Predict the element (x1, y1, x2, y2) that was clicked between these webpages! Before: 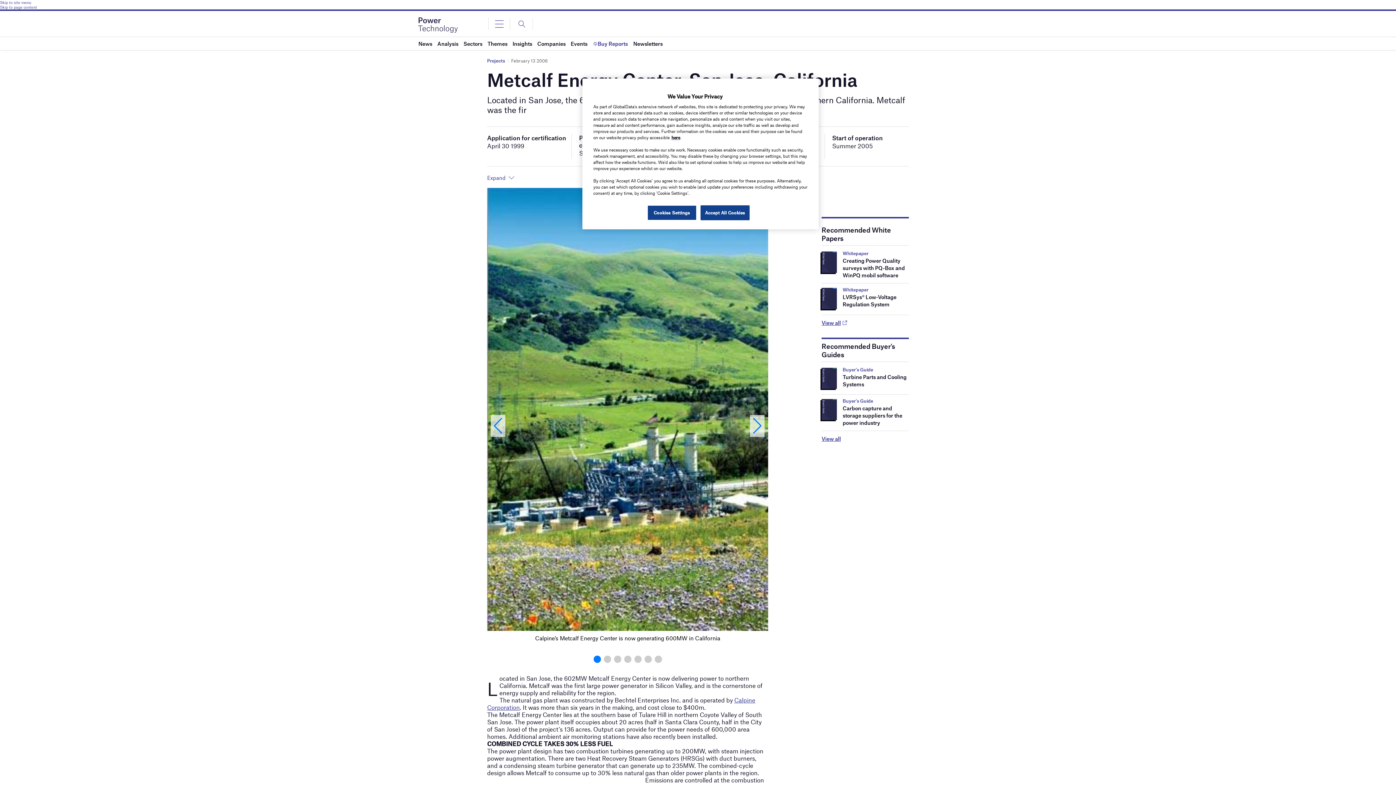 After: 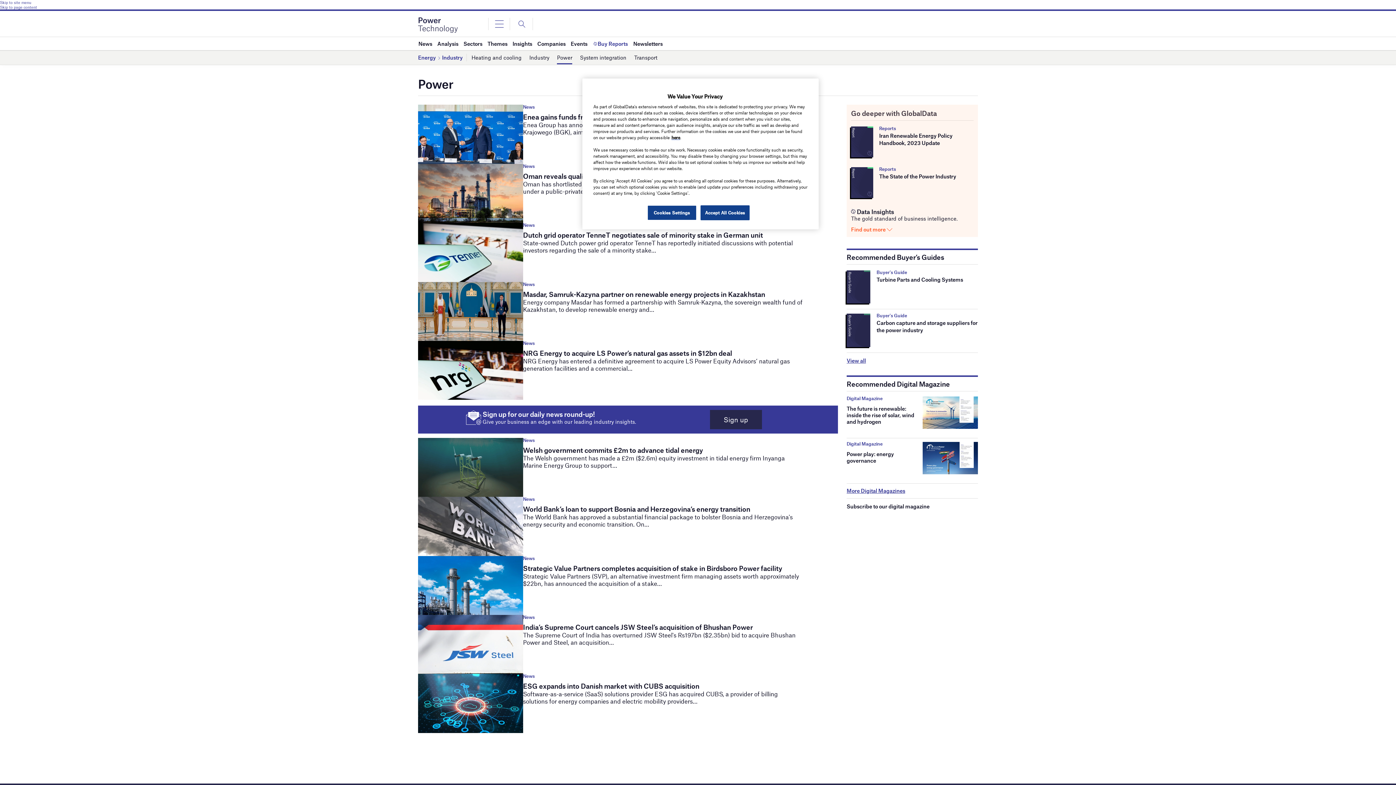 Action: bbox: (463, 37, 482, 50) label: Sectors